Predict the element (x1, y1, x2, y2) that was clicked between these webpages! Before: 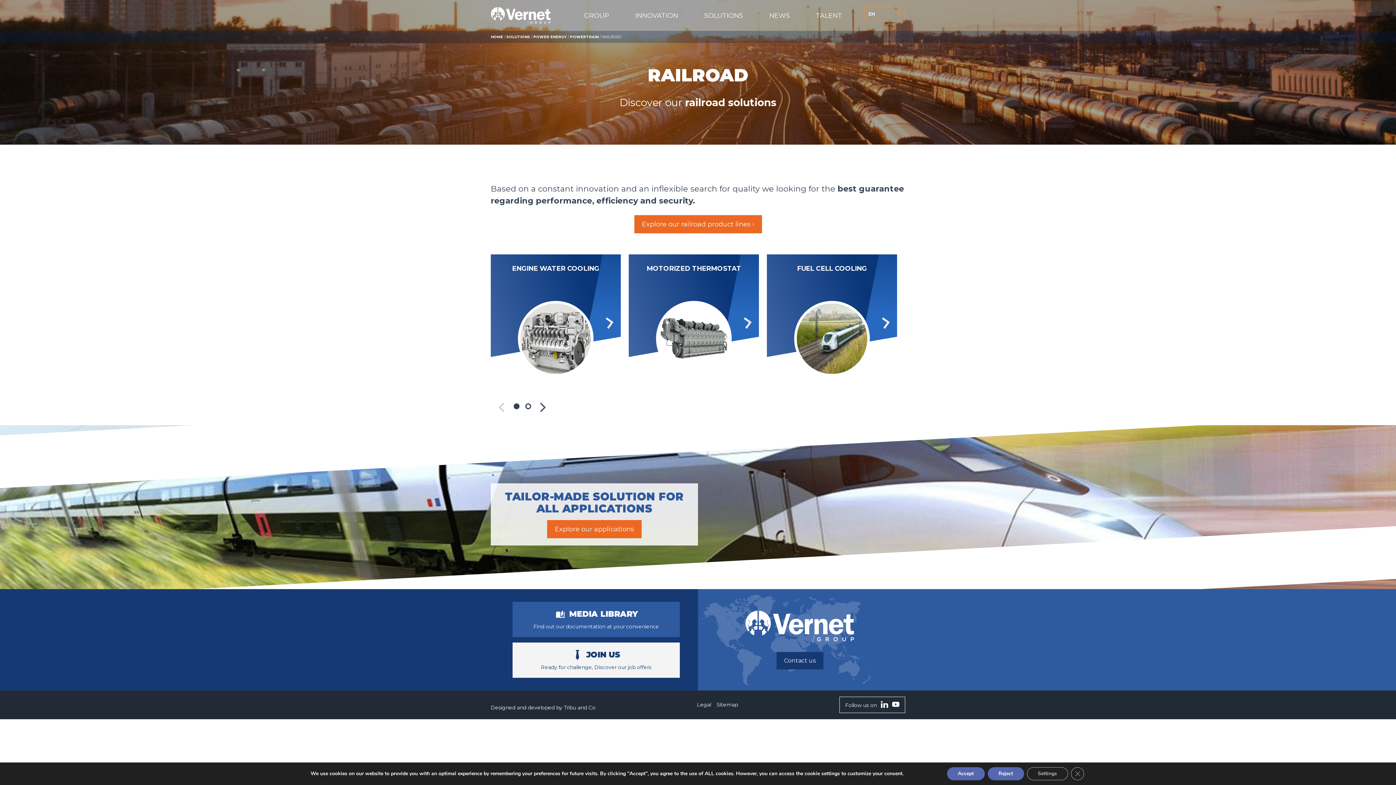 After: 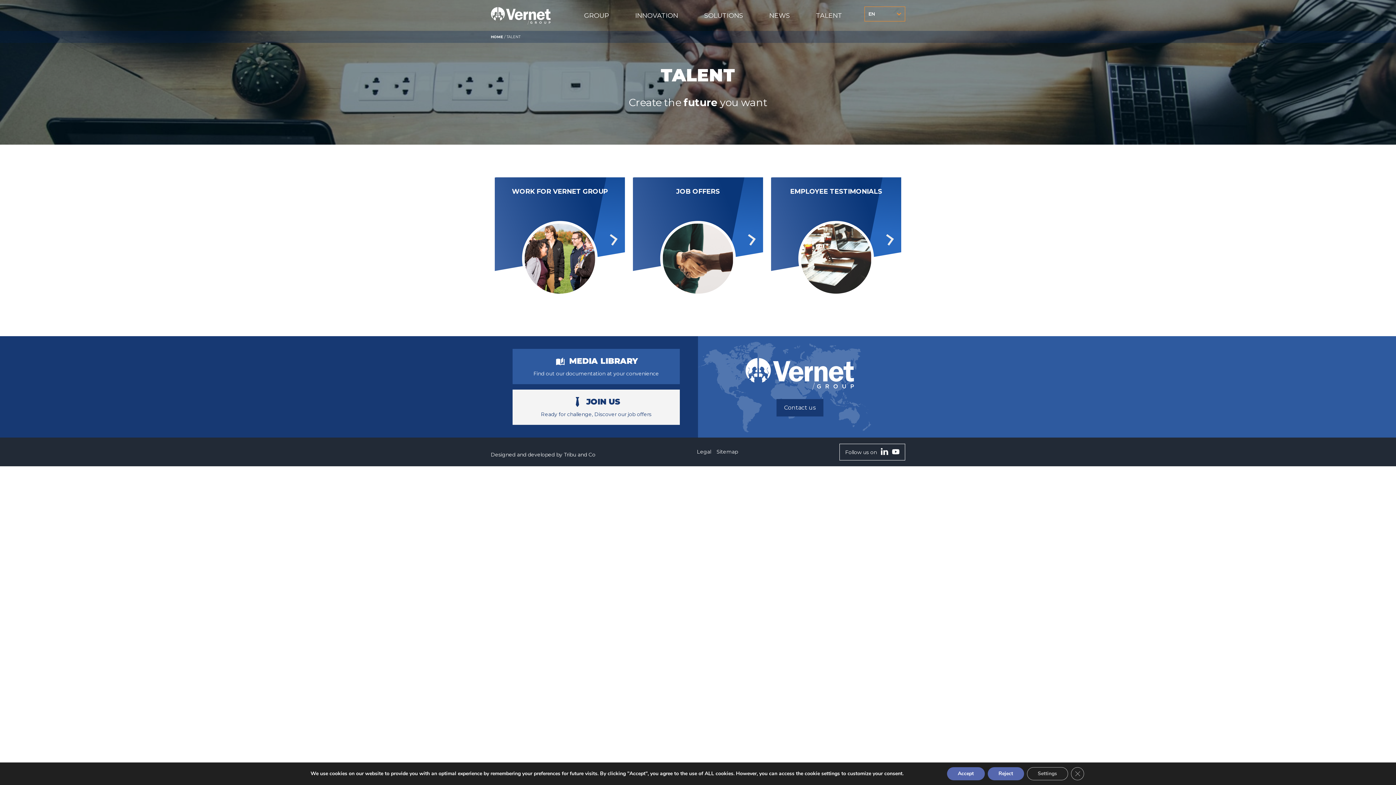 Action: label: TALENT bbox: (816, 0, 842, 31)